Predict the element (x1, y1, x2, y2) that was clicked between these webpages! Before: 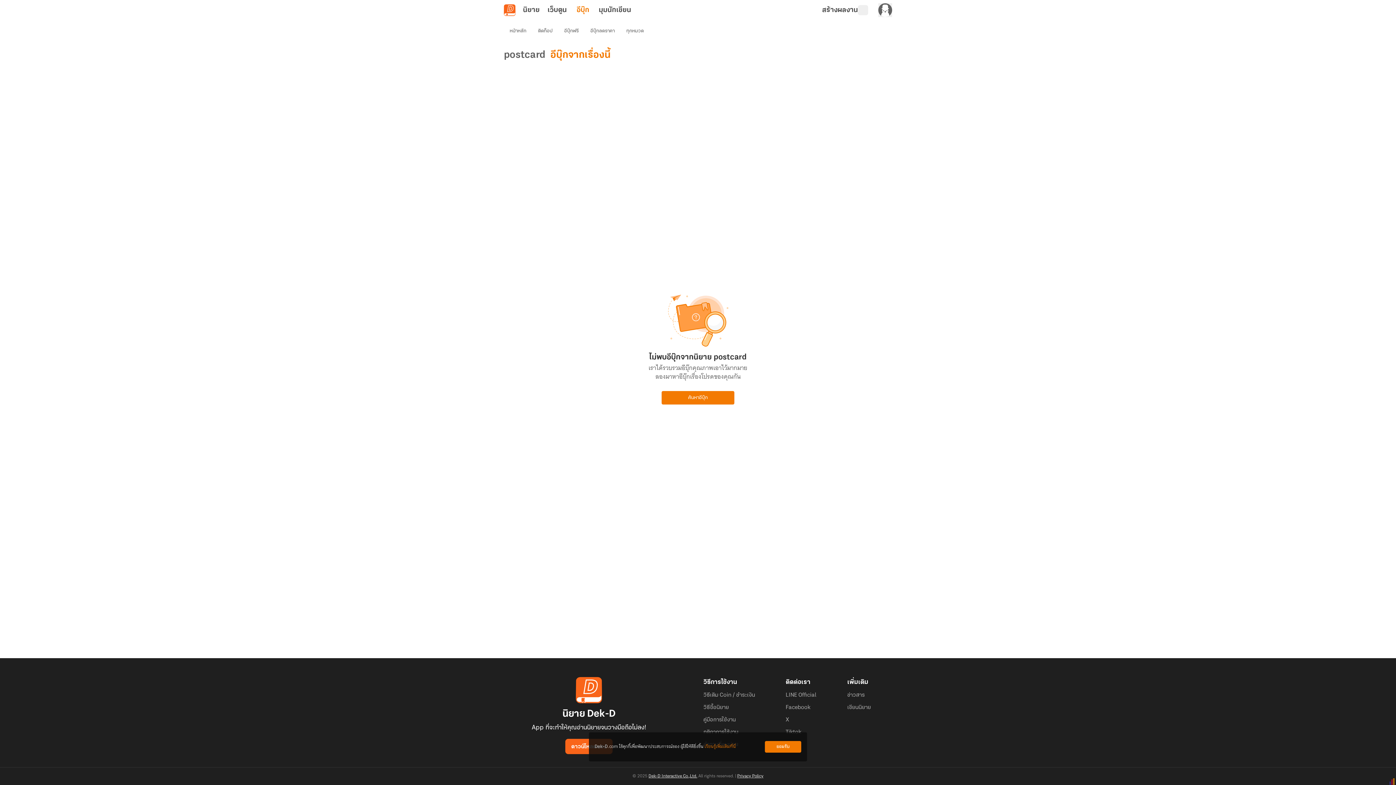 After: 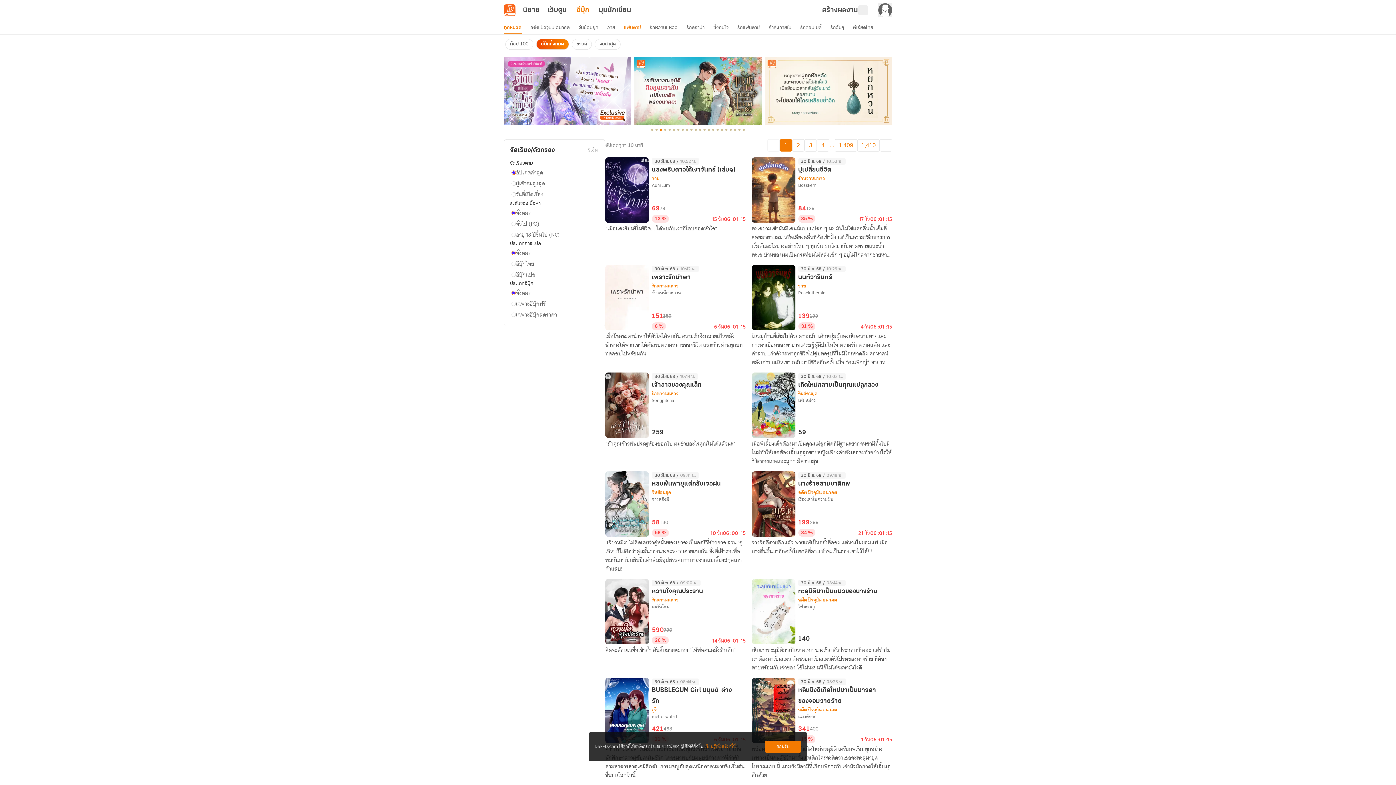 Action: bbox: (620, 24, 649, 37) label: ทุกหมวด